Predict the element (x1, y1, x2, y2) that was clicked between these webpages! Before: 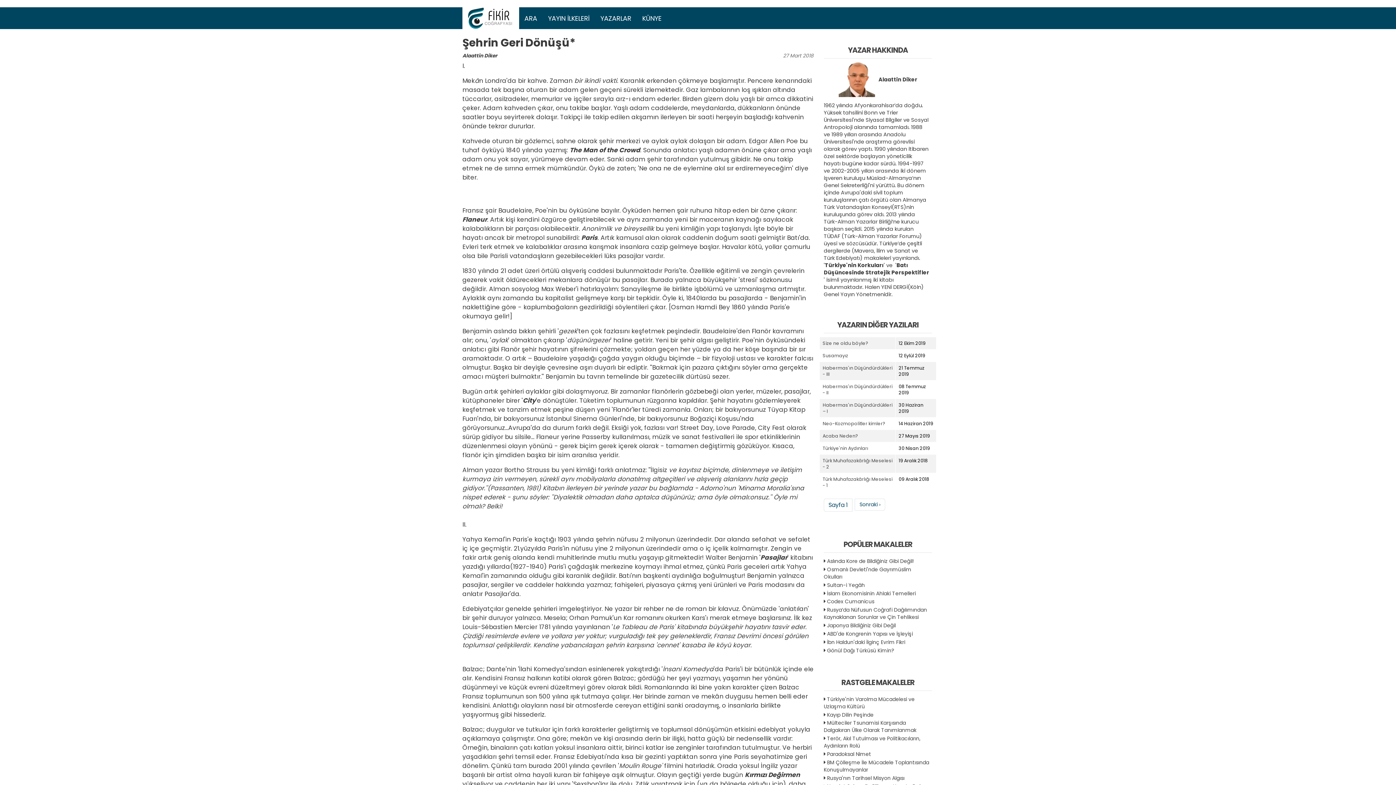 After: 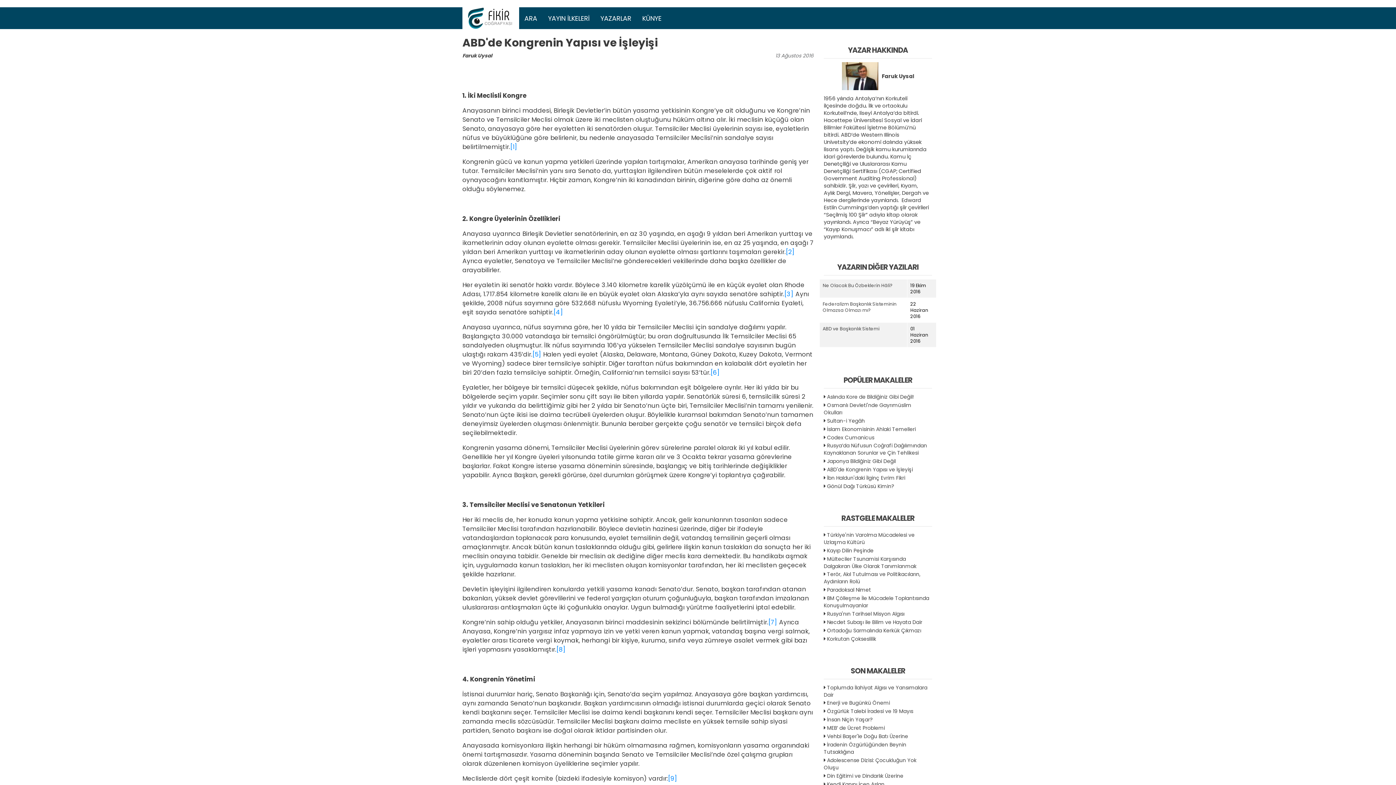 Action: bbox: (827, 630, 913, 637) label: ABD'de Kongrenin Yapısı ve İşleyişi